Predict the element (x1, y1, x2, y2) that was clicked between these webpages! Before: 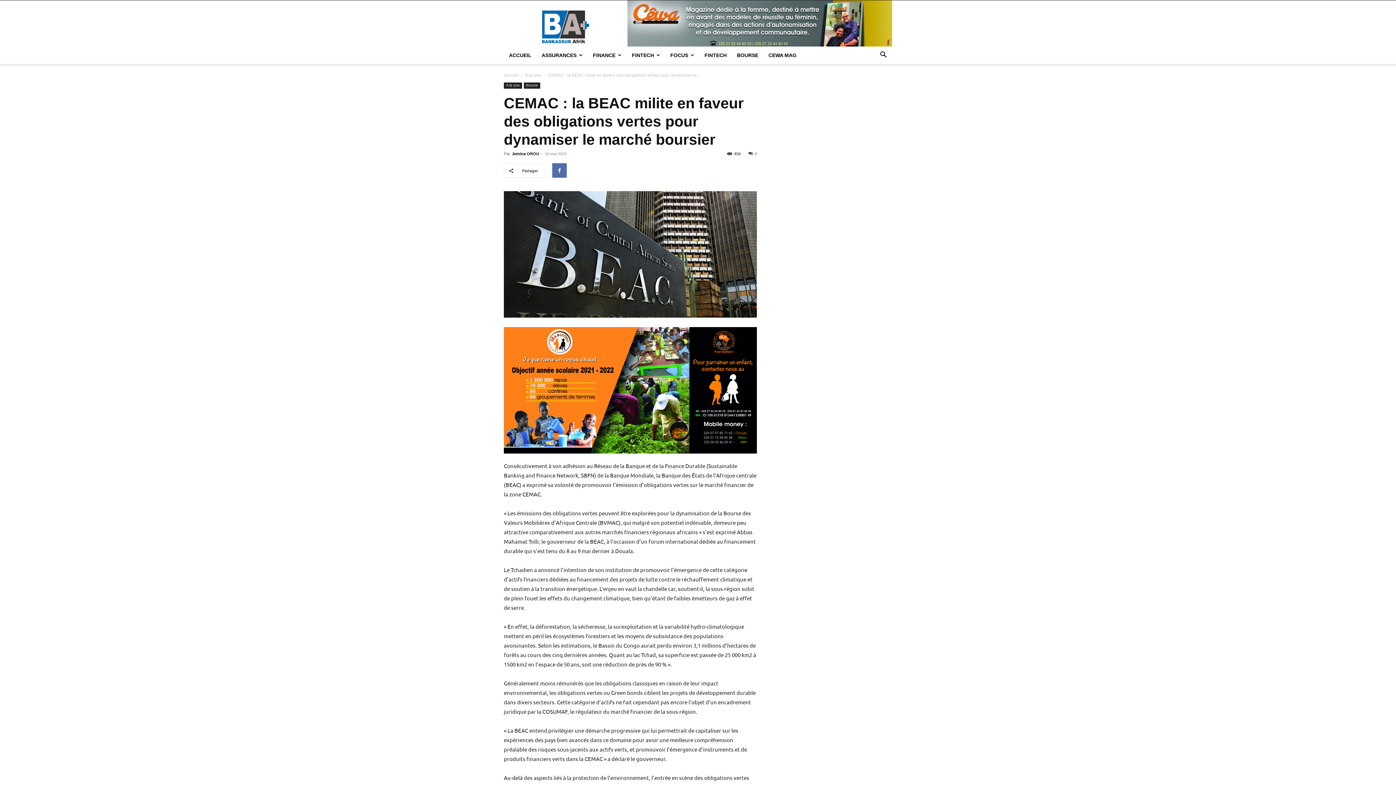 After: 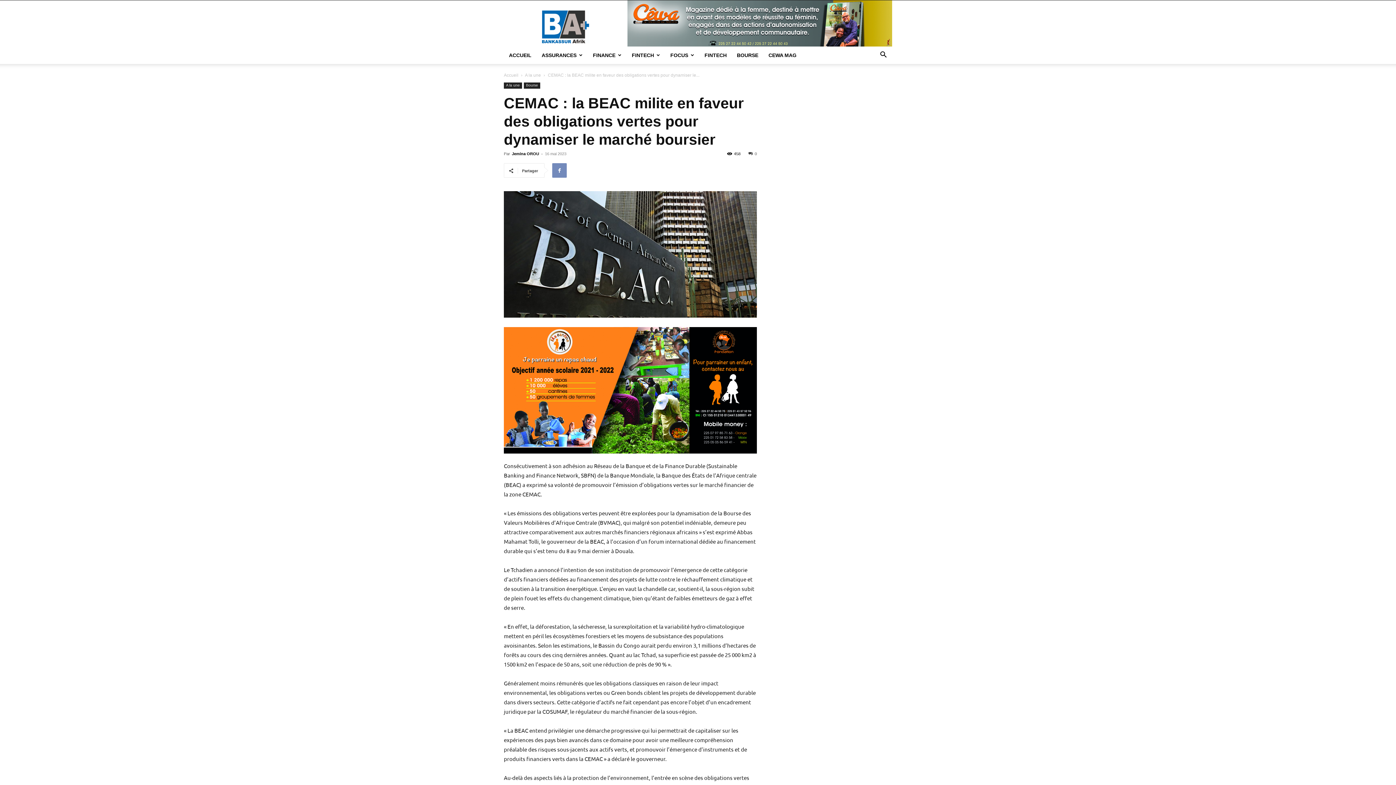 Action: bbox: (552, 163, 566, 177)